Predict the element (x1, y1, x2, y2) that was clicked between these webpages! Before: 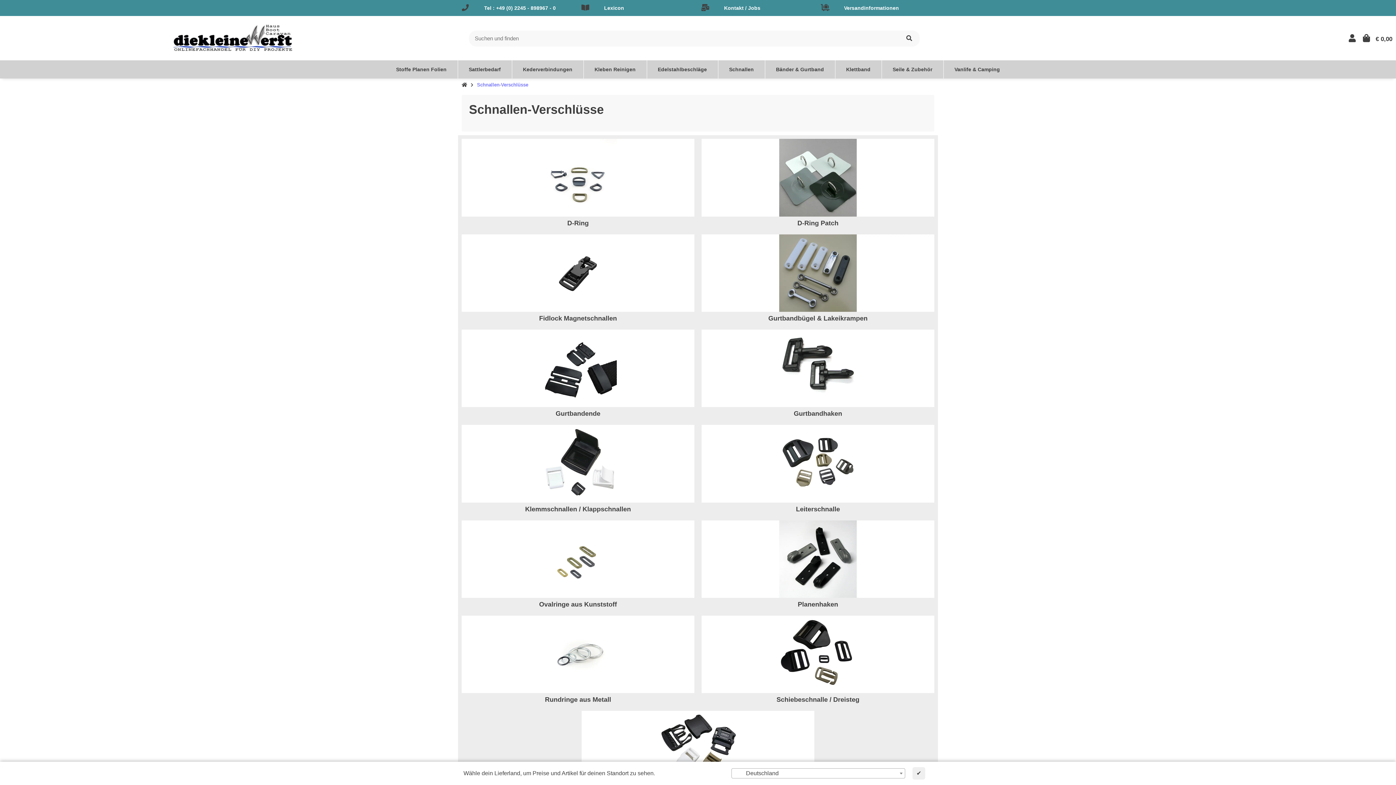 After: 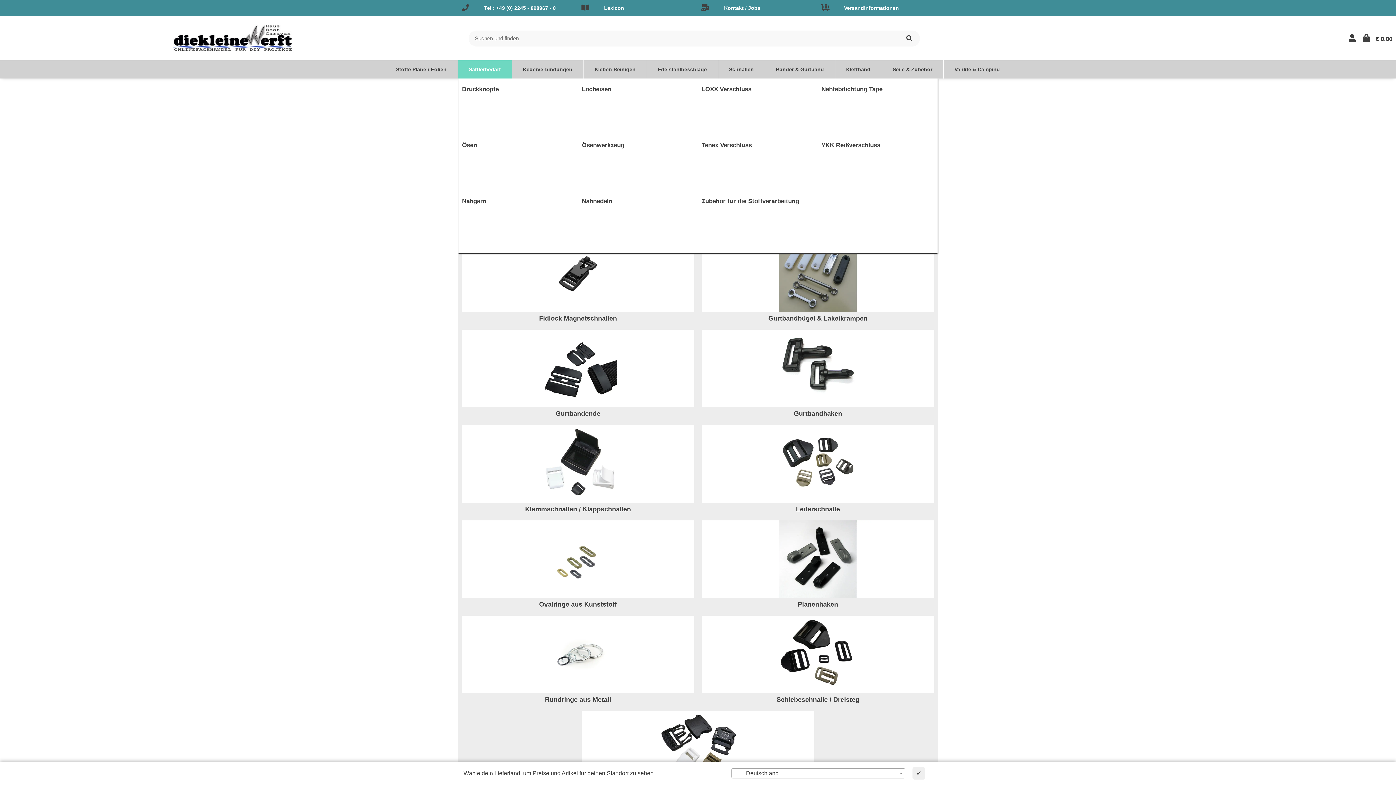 Action: bbox: (458, 60, 511, 78) label: Sattlerbedarf